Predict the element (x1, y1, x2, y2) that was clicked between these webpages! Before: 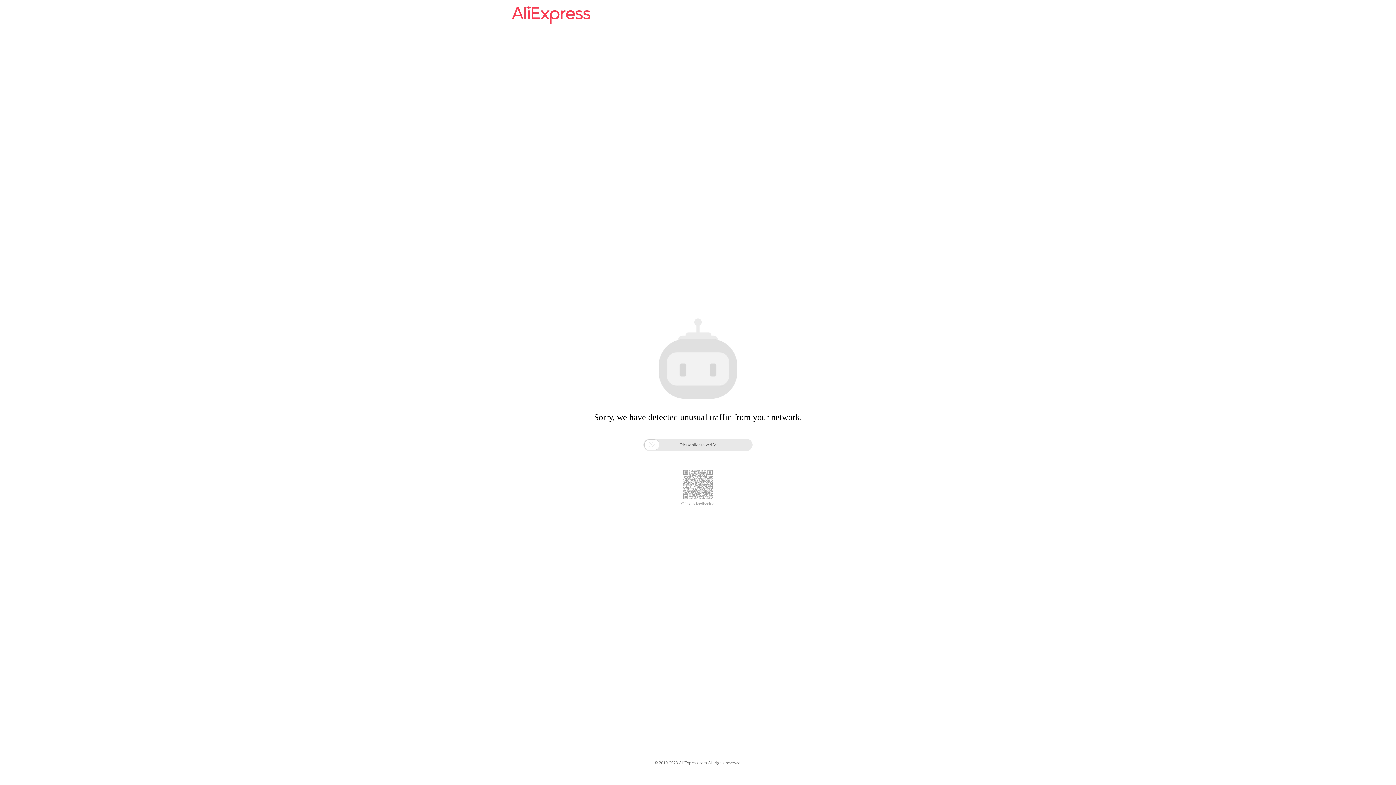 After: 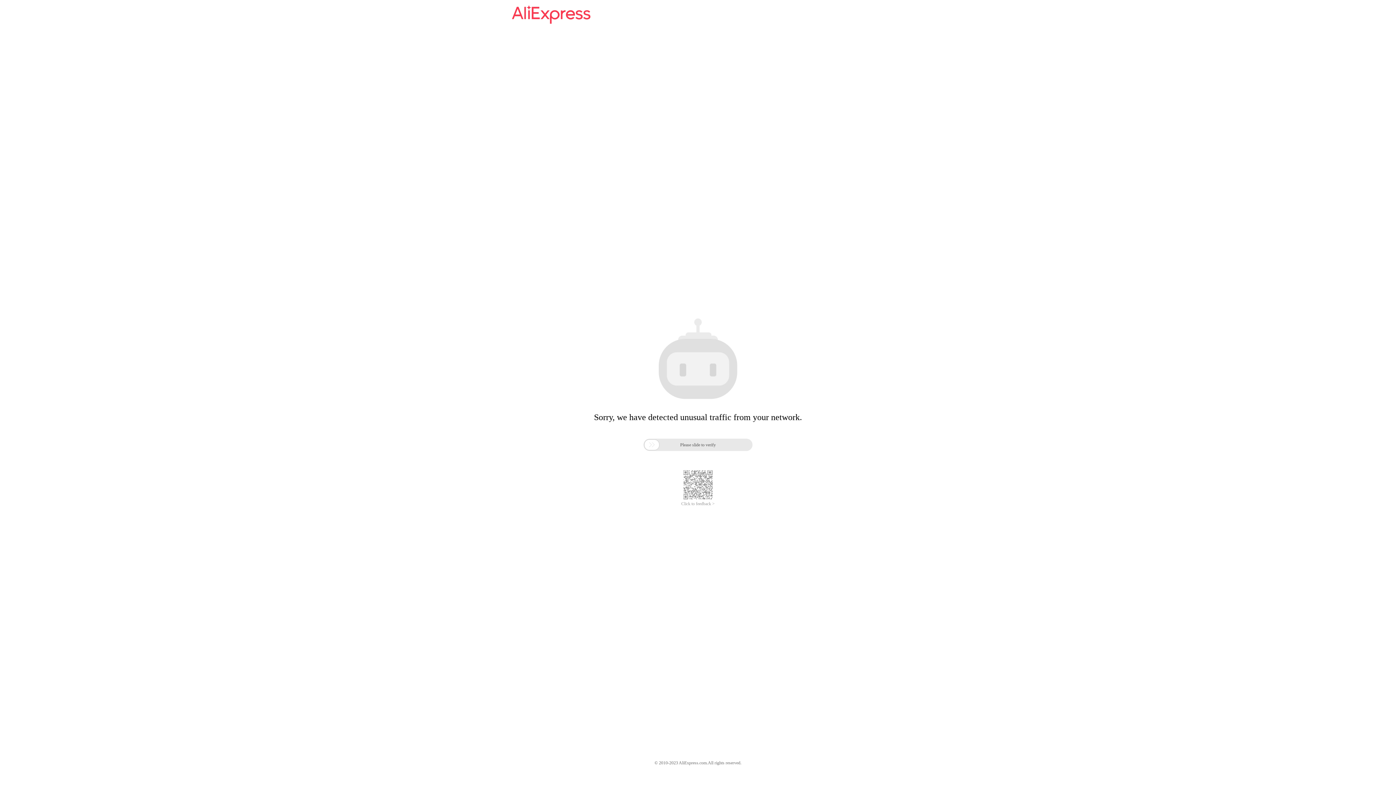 Action: label: Click to feedback > bbox: (681, 485, 714, 490)